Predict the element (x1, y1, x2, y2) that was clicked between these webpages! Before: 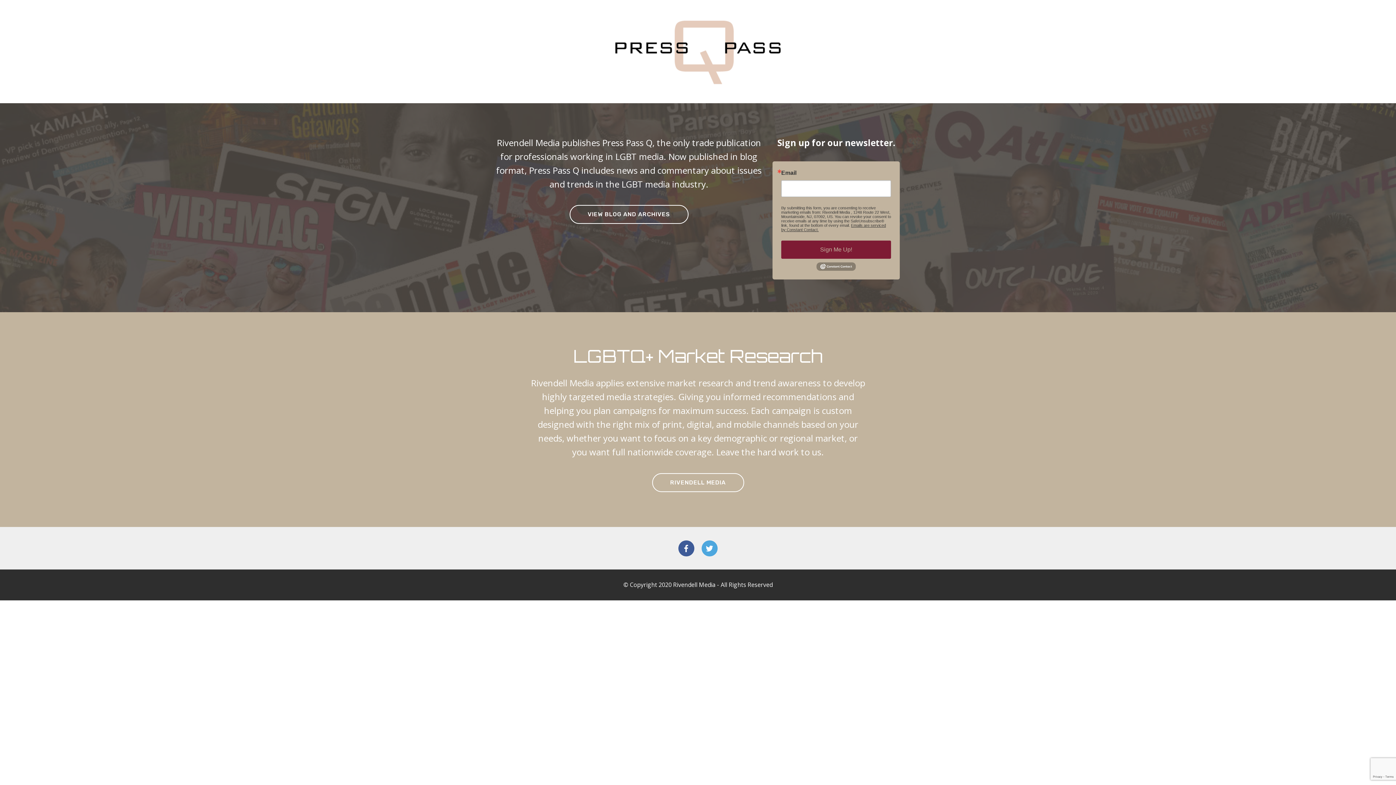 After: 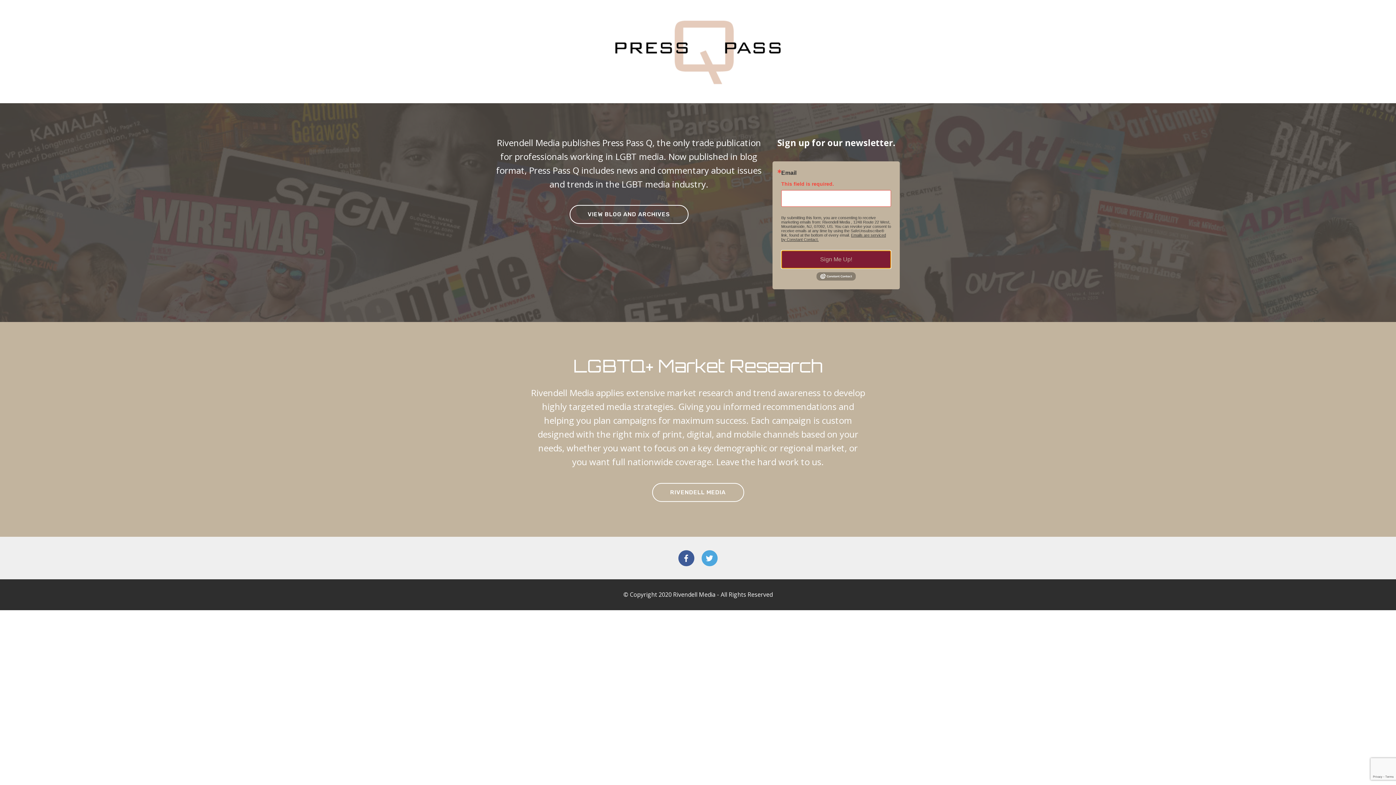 Action: bbox: (781, 240, 891, 258) label: Sign Me Up!